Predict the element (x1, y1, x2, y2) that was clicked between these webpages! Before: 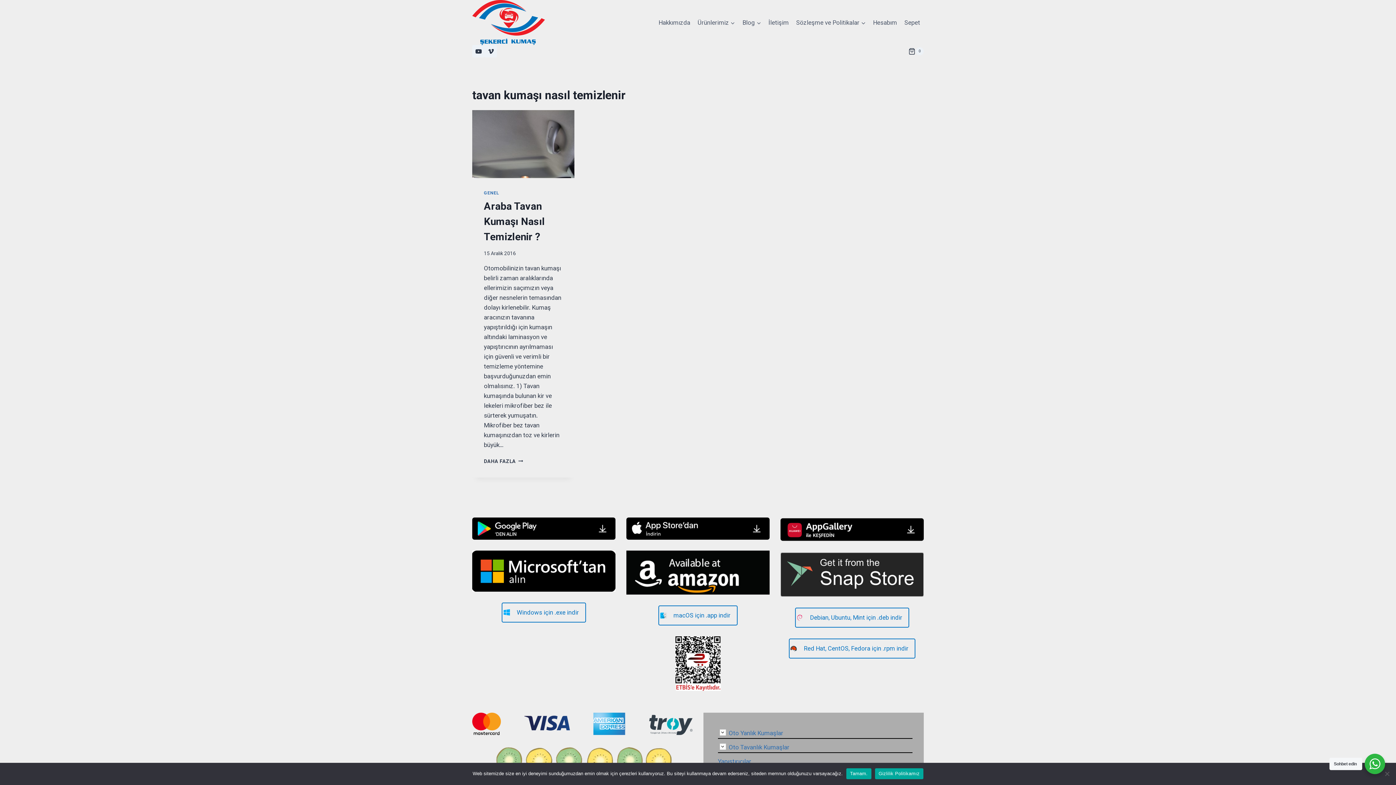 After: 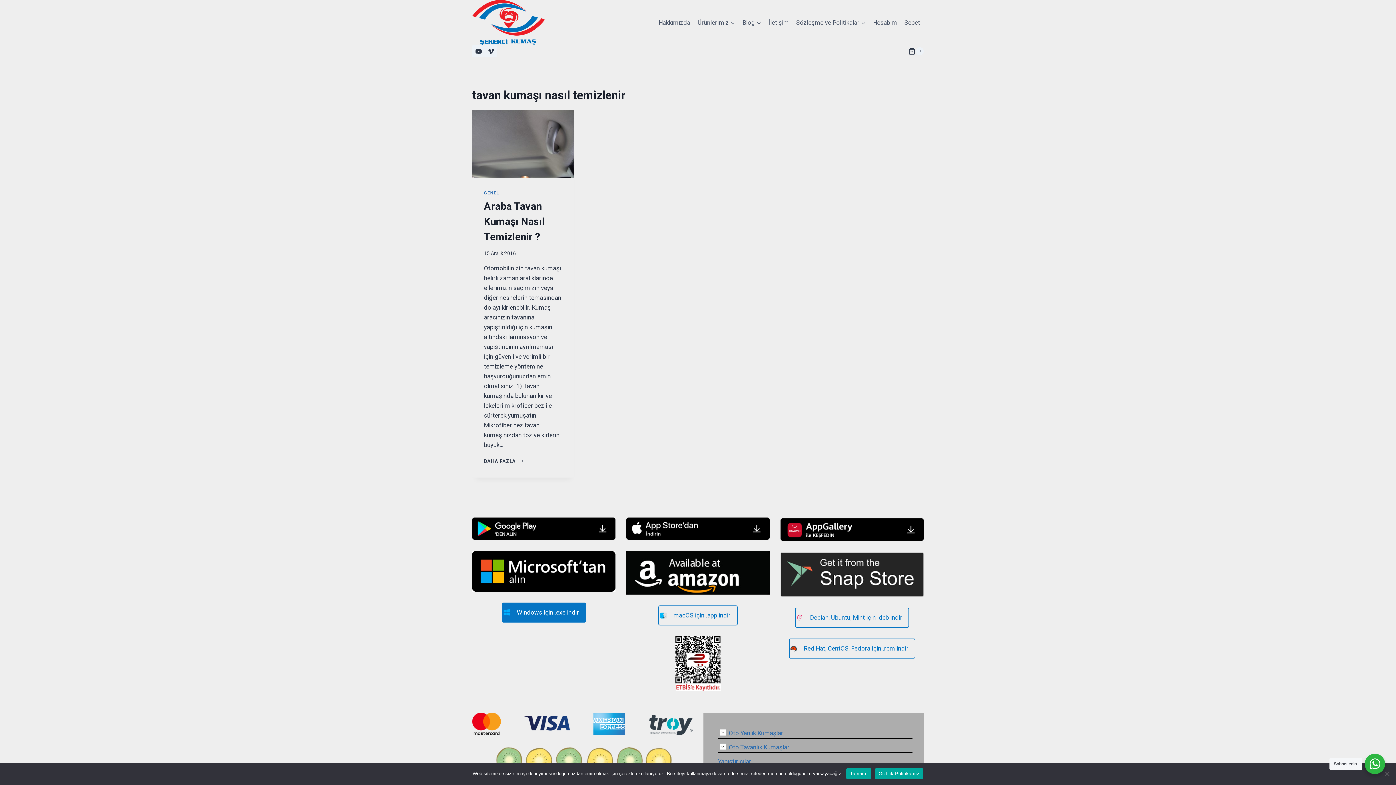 Action: label: Windows için .exe indir bbox: (501, 602, 586, 622)